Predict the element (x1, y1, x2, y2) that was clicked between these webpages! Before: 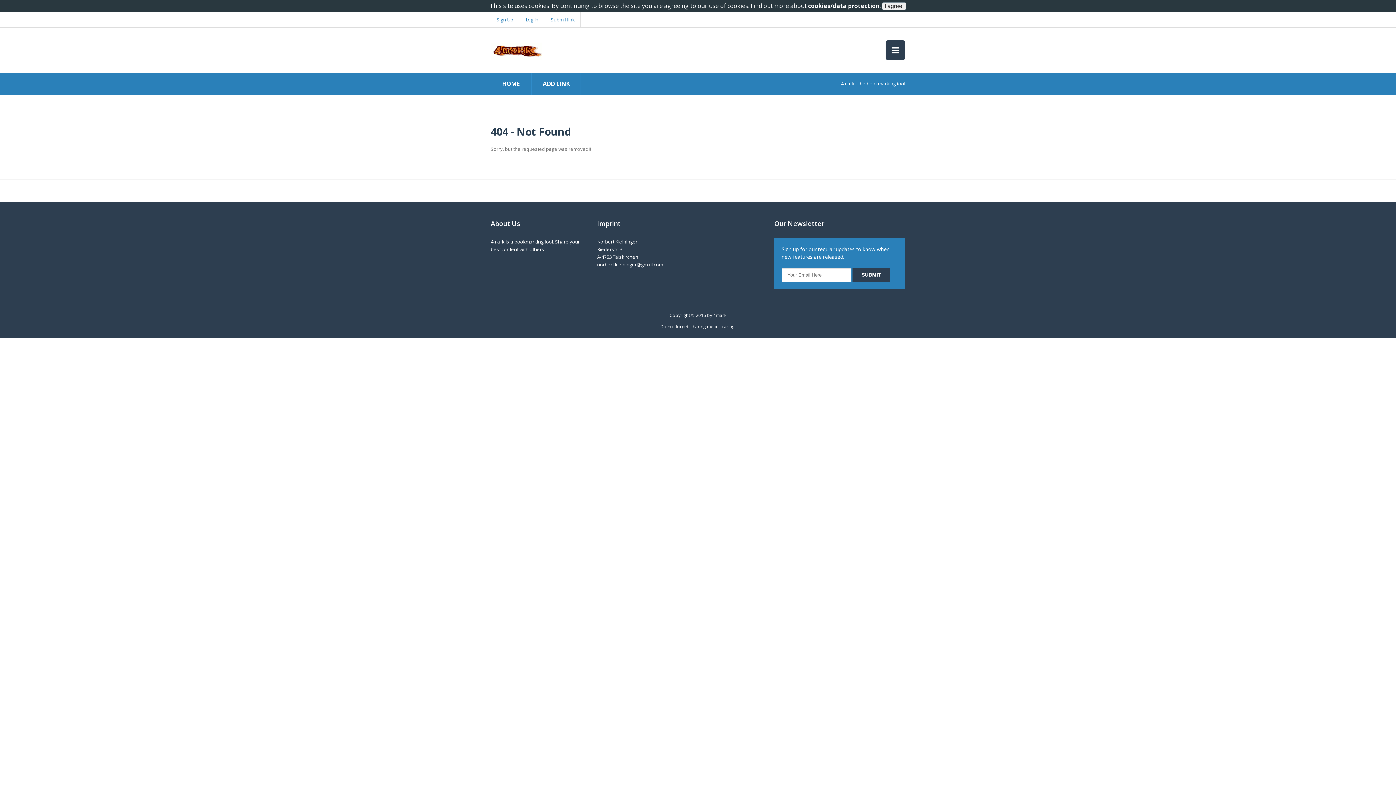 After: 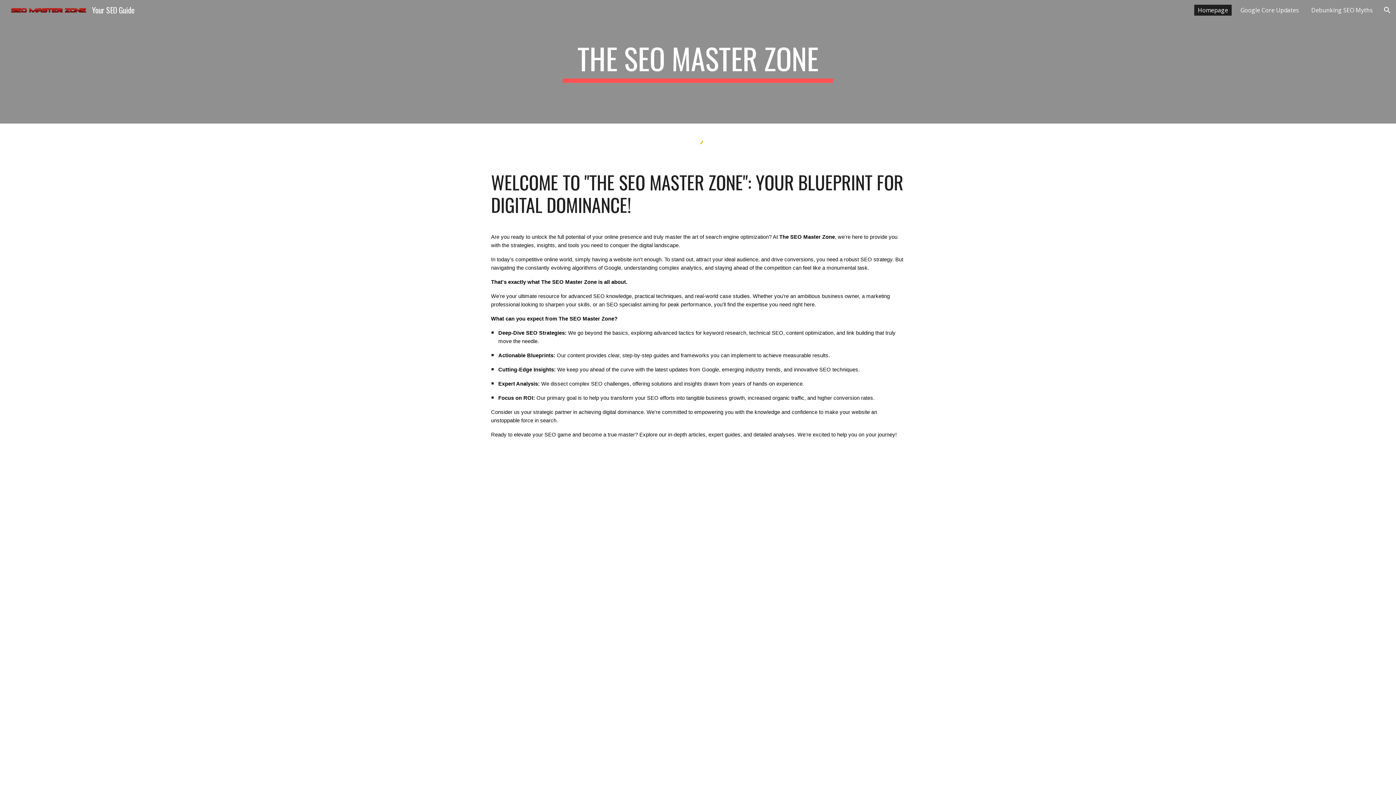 Action: bbox: (808, 1, 879, 9) label: cookies/data protection